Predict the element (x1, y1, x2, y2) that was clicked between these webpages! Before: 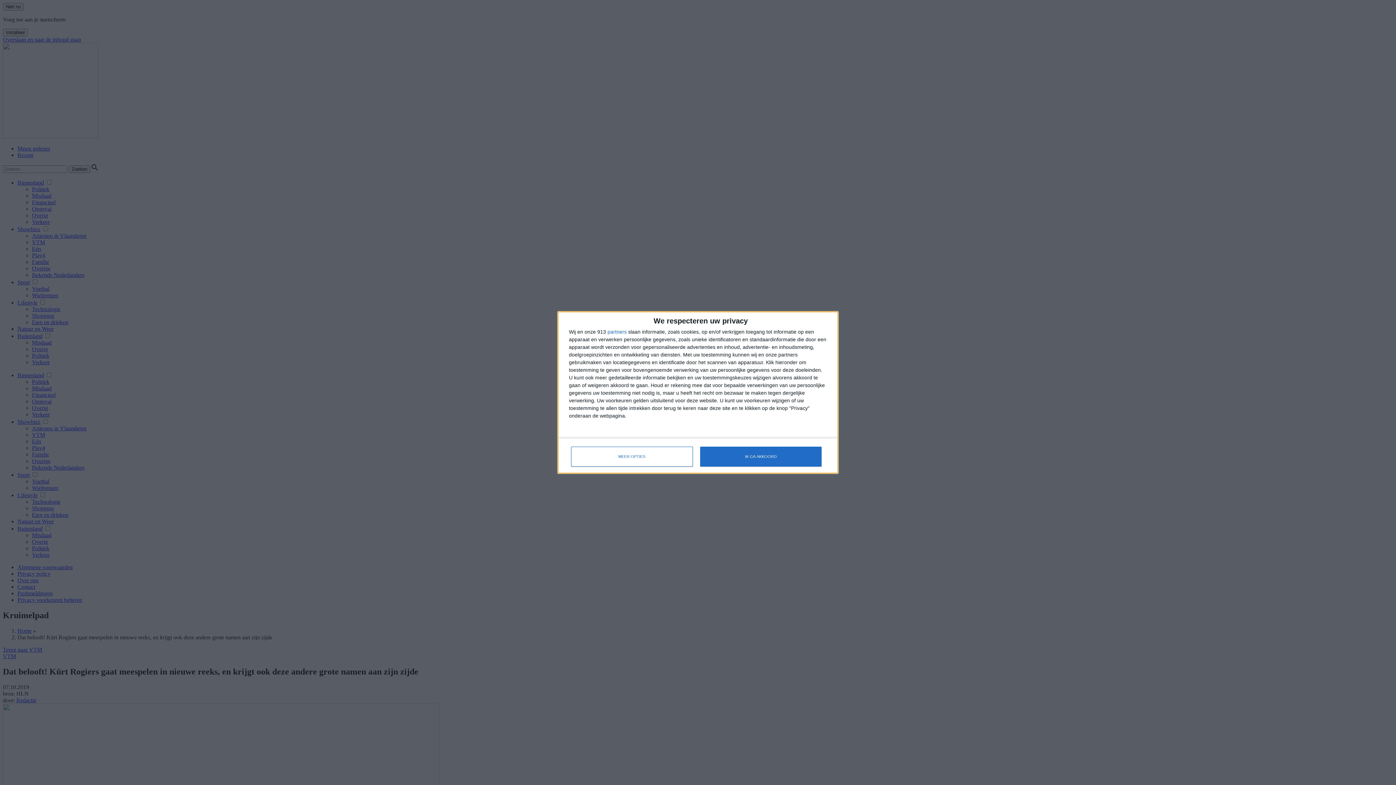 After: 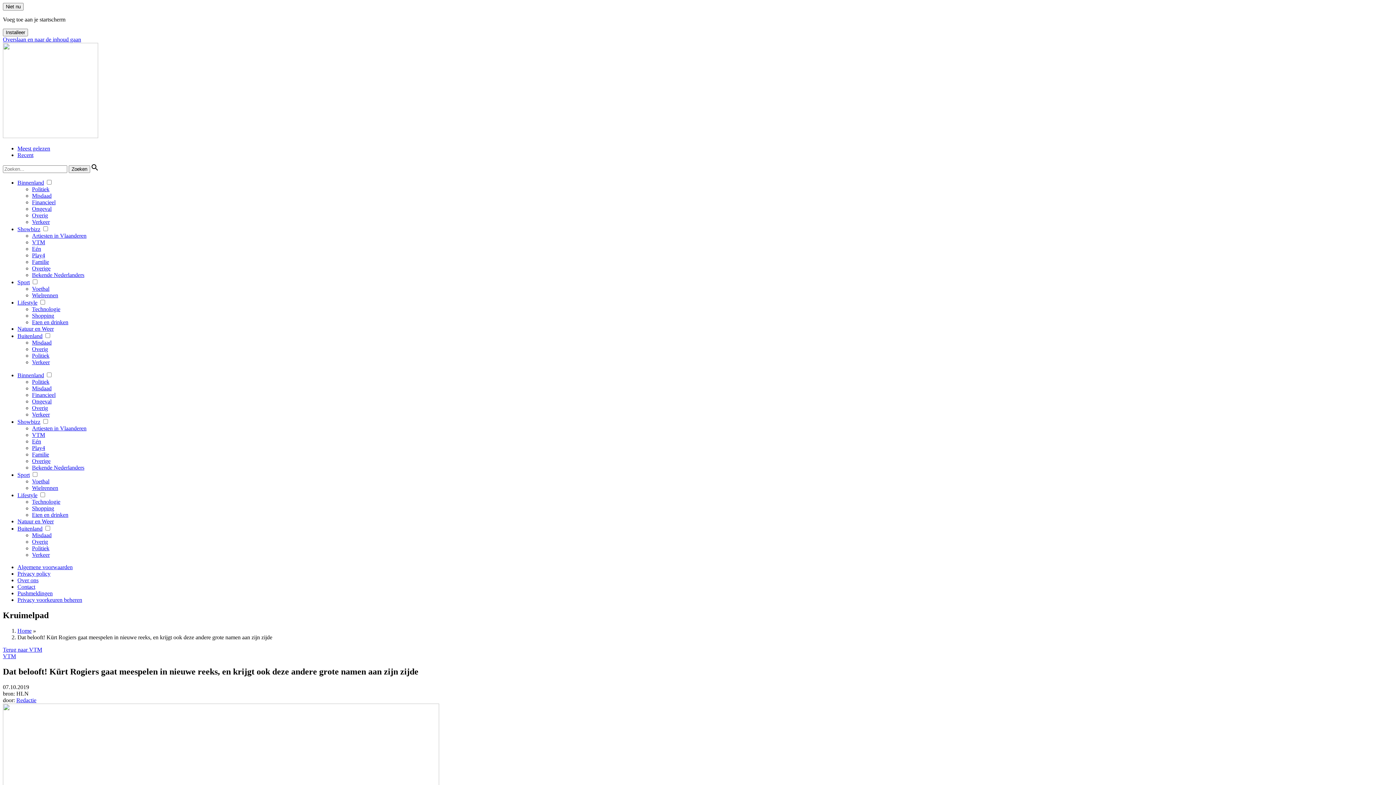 Action: label: IK GA AKKOORD bbox: (700, 447, 821, 467)